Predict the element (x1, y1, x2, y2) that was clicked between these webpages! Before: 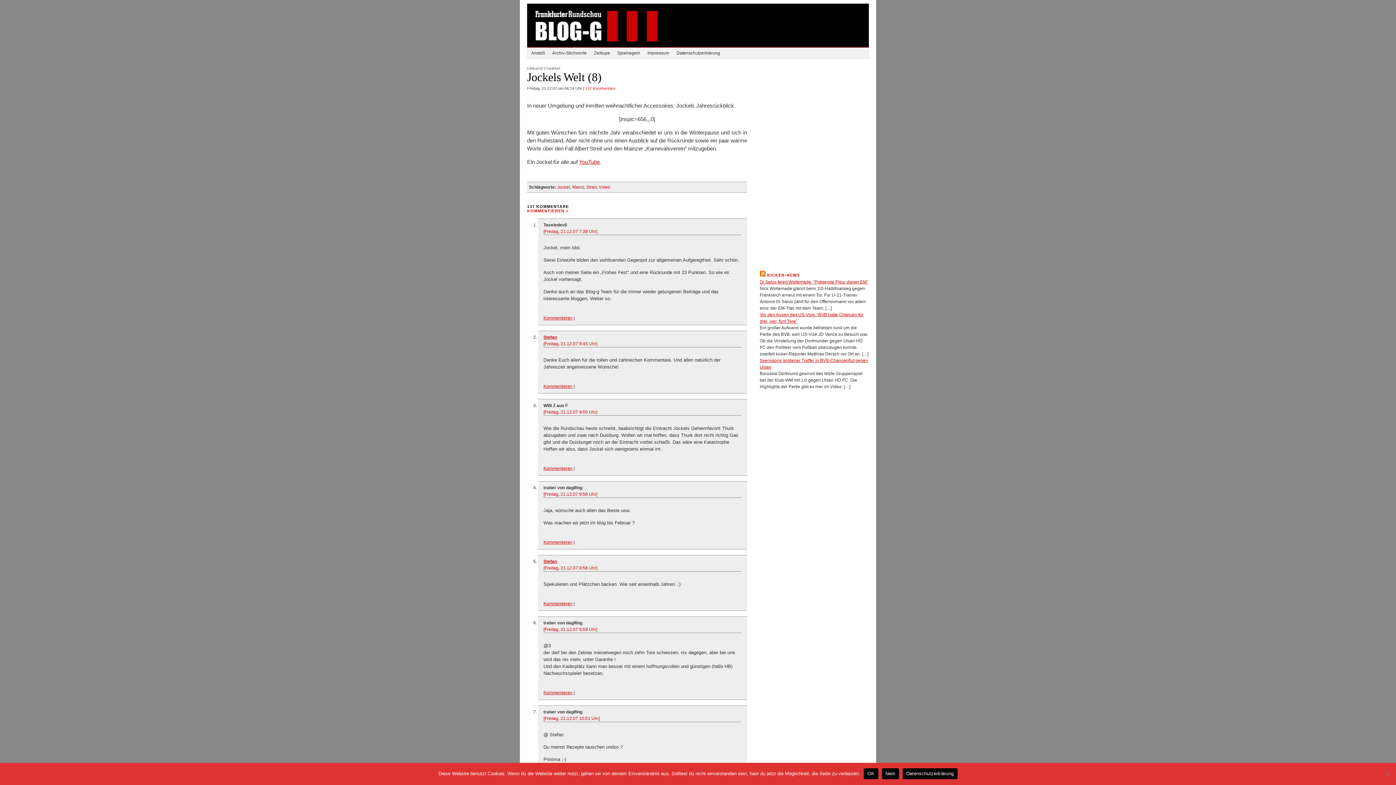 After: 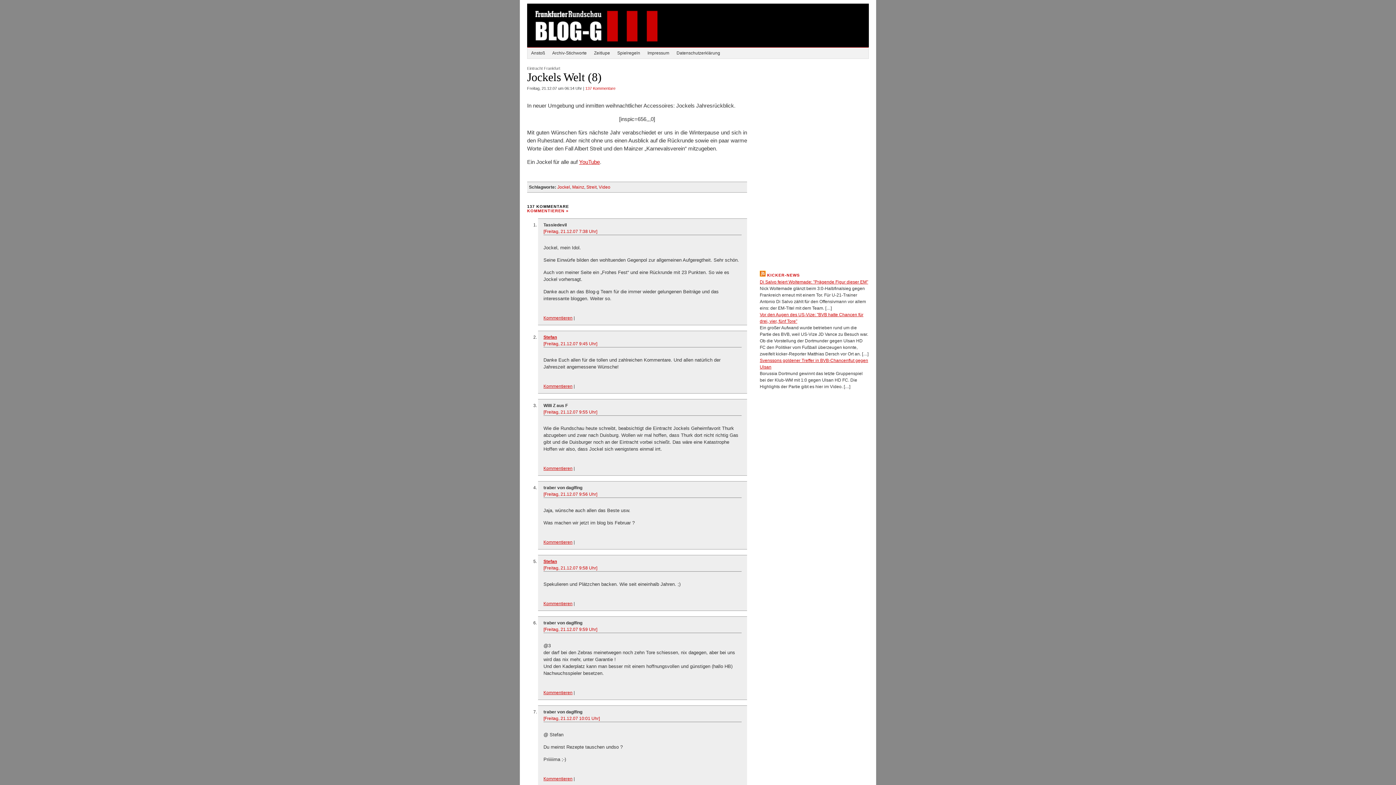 Action: bbox: (882, 768, 899, 779) label: Nein